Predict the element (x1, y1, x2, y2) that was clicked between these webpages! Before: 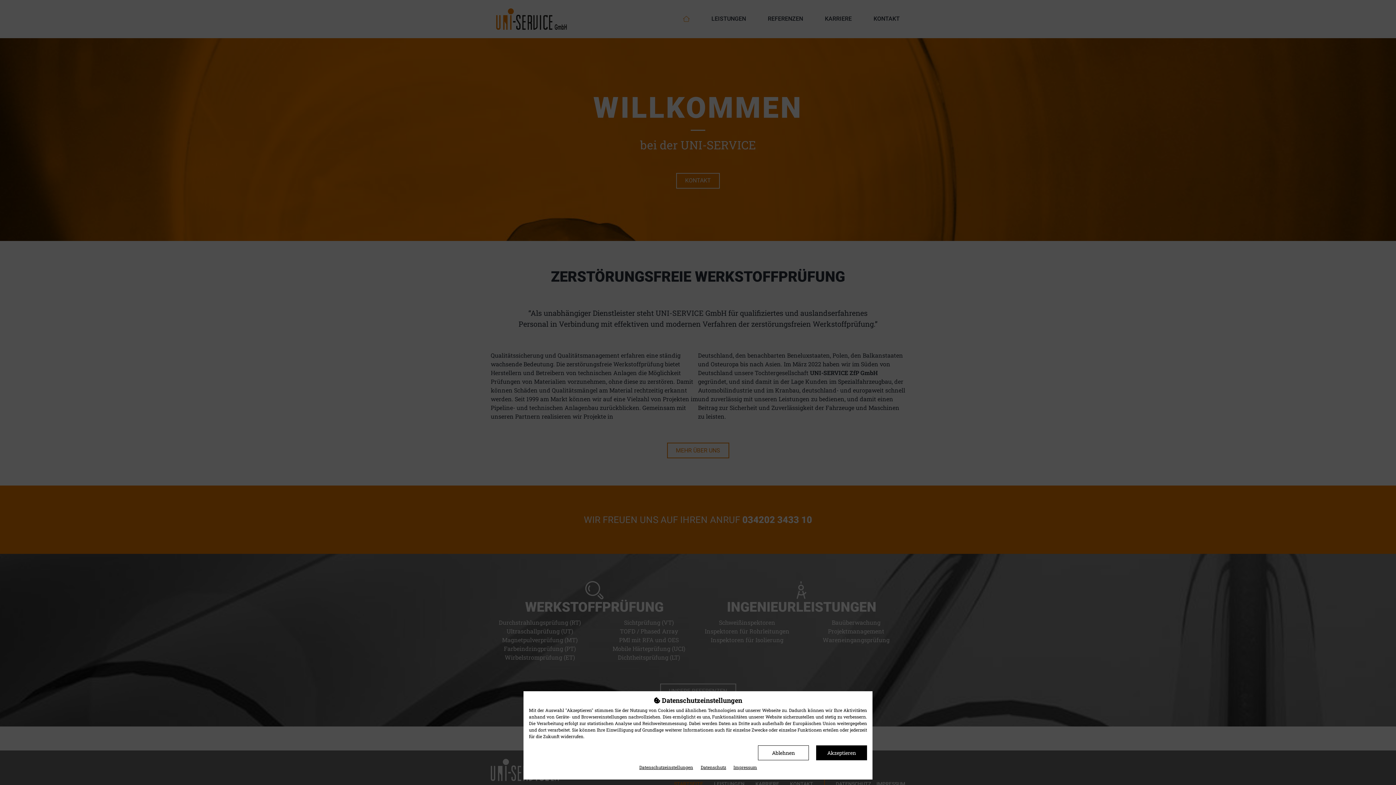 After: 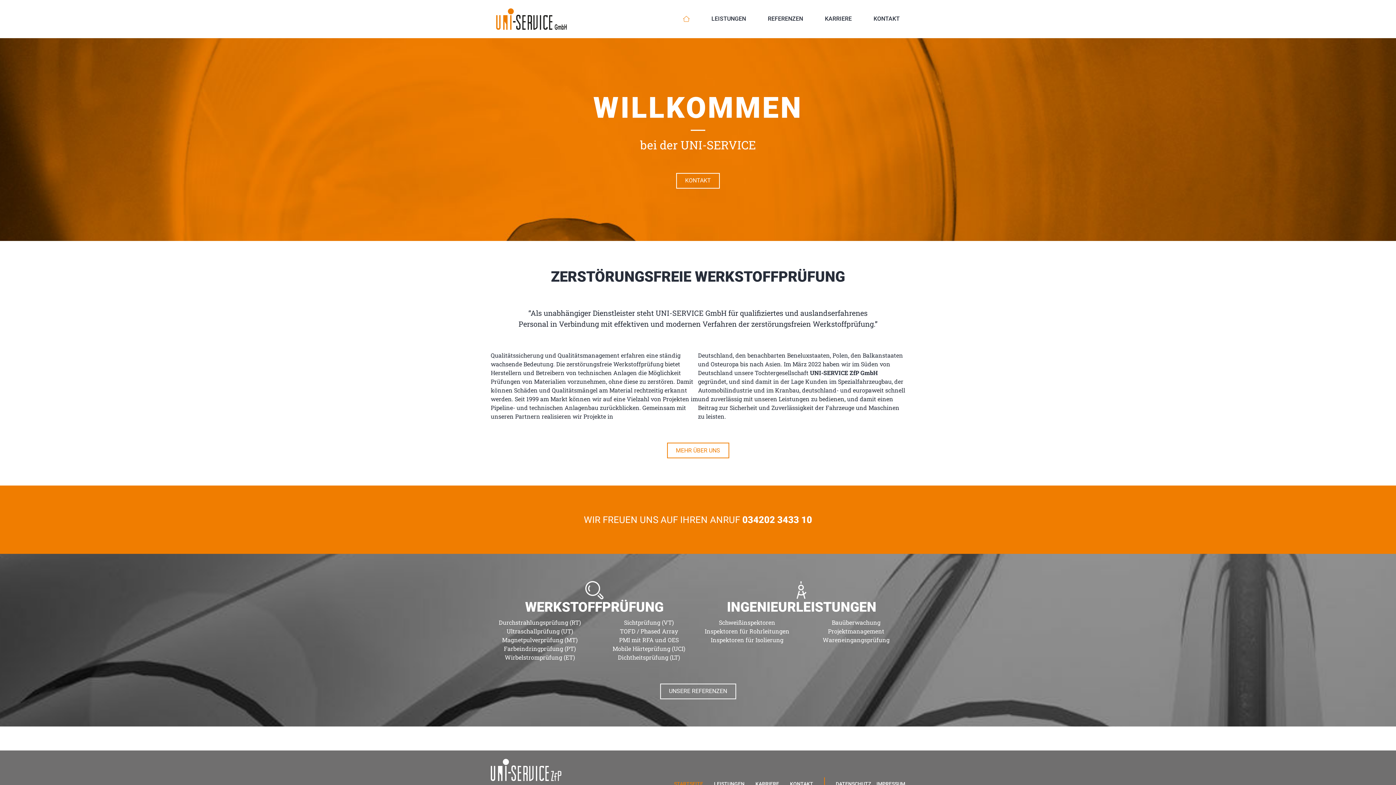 Action: label: Akzeptieren bbox: (816, 745, 867, 760)